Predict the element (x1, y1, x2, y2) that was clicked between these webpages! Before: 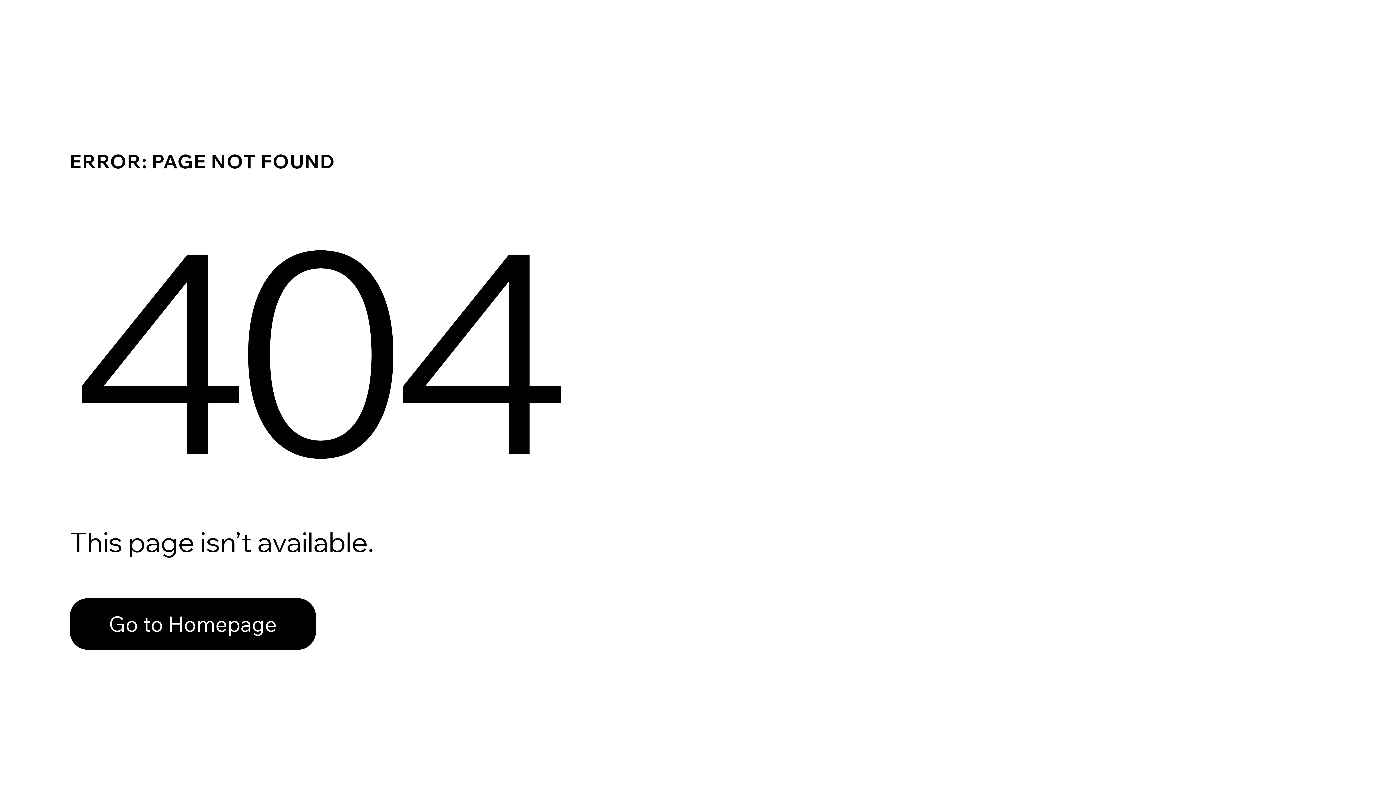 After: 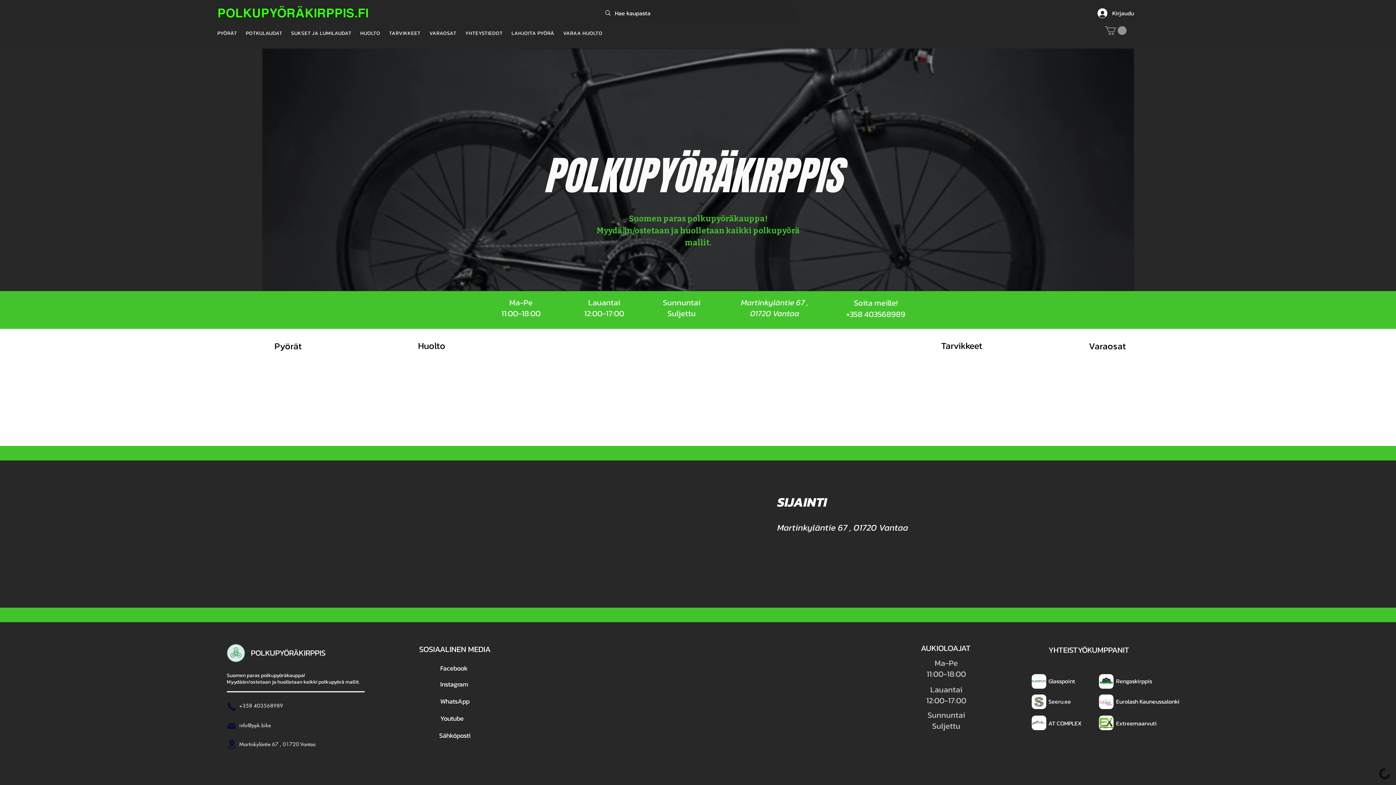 Action: label: Go to Homepage bbox: (69, 598, 316, 650)